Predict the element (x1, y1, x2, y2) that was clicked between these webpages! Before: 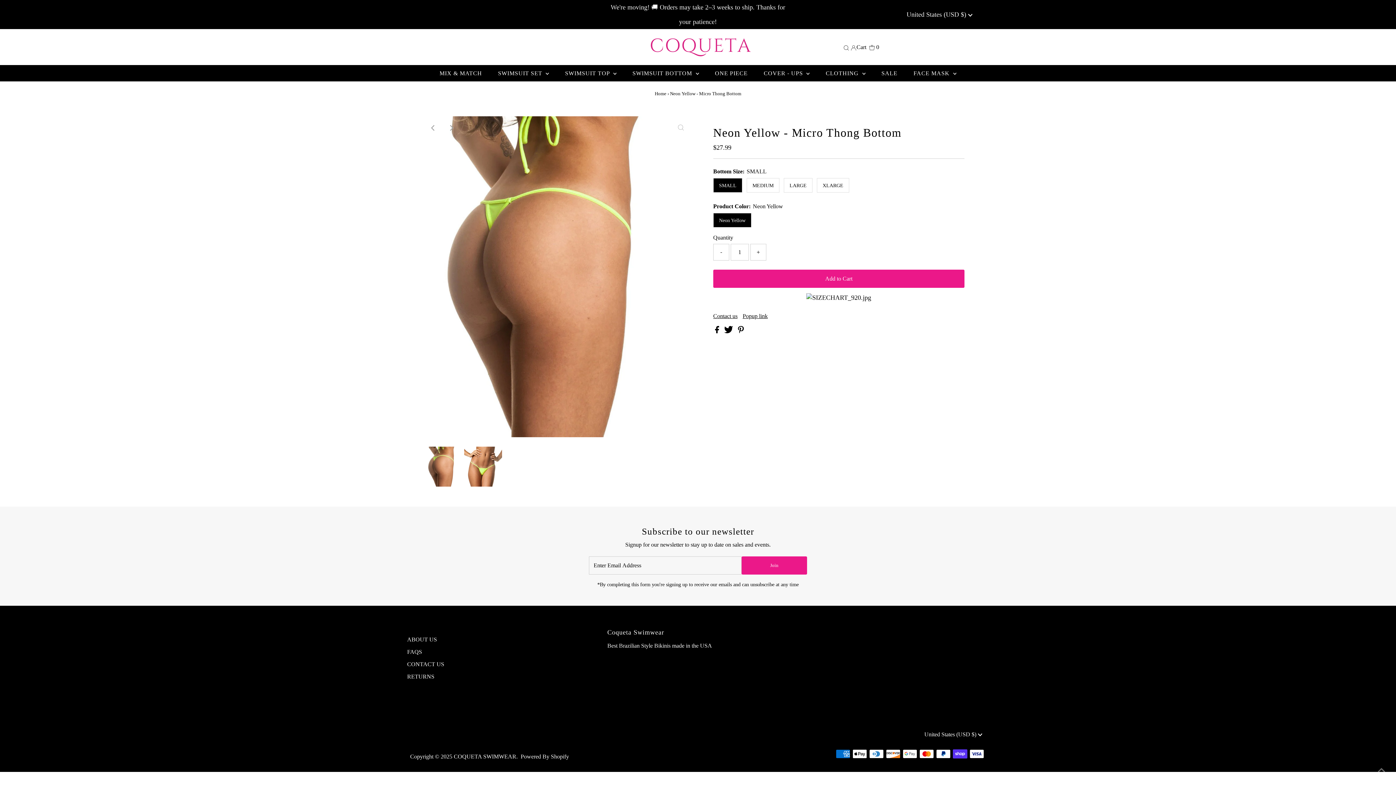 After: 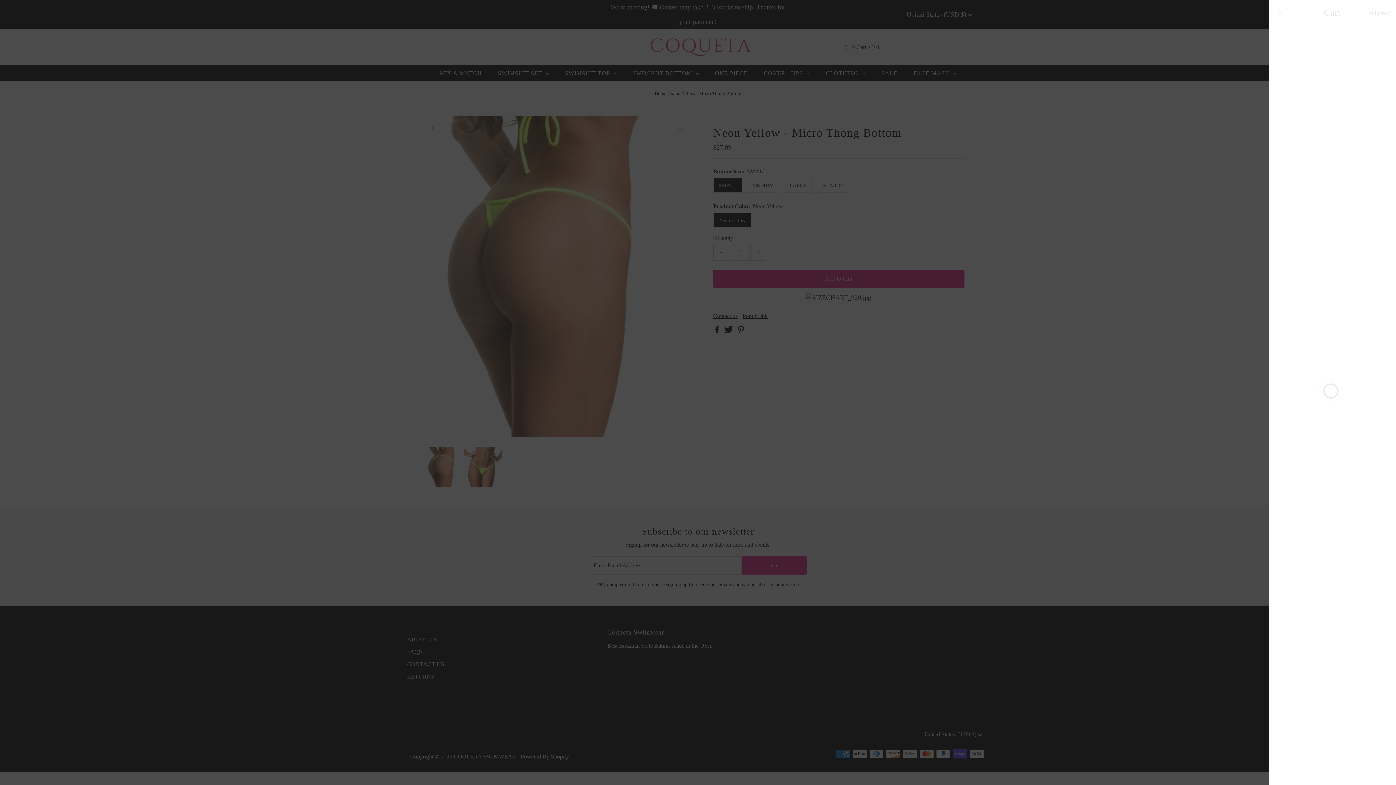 Action: label: Open cart bbox: (856, 38, 879, 56)